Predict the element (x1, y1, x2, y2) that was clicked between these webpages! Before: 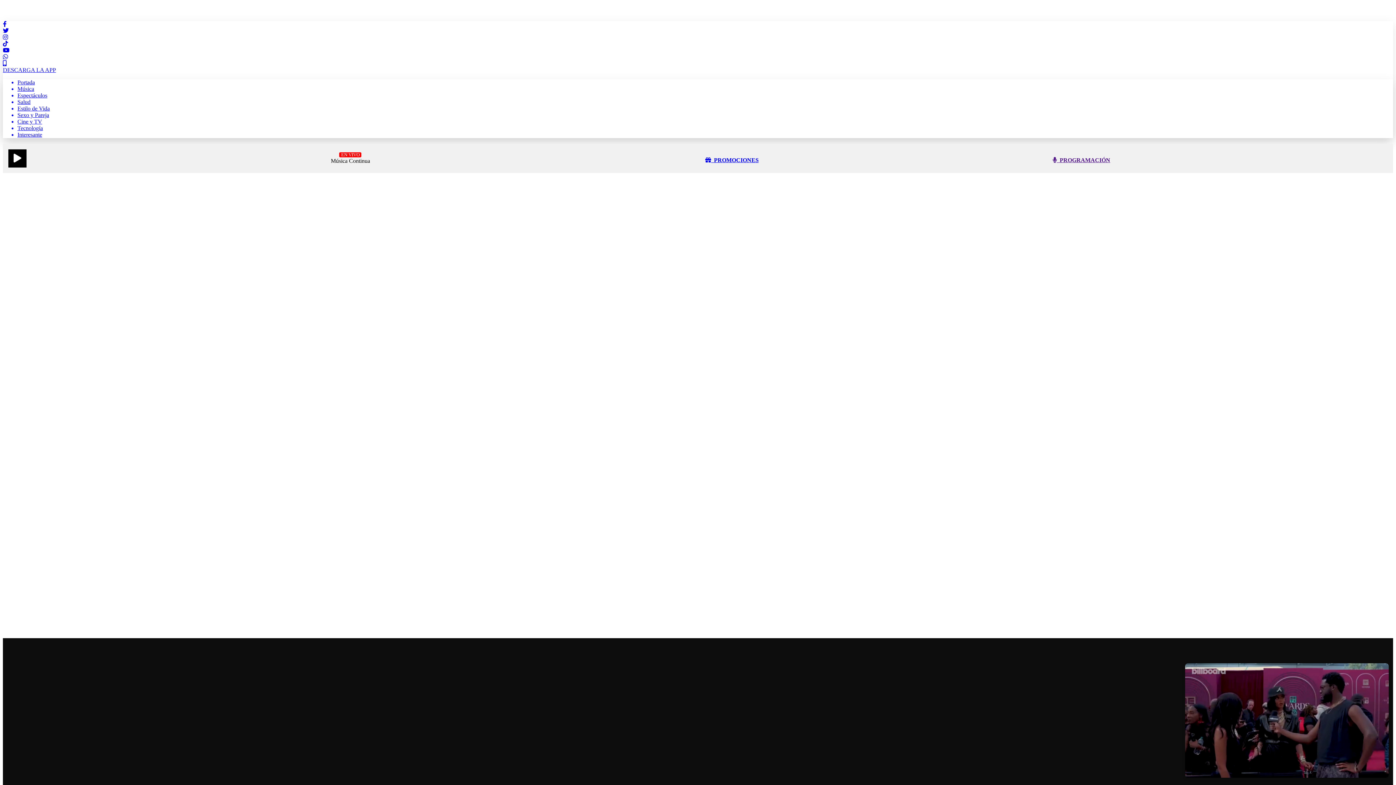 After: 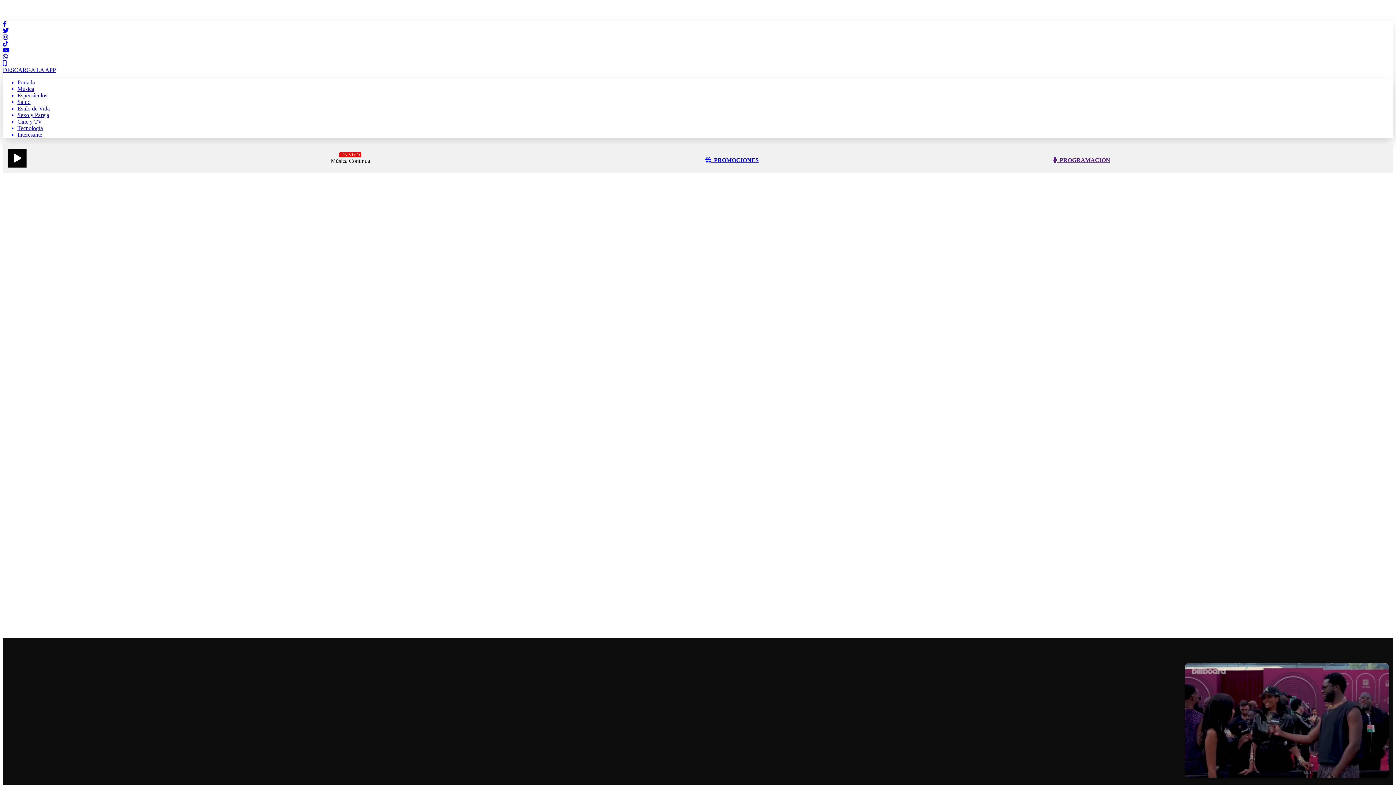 Action: bbox: (2, 21, 1393, 27)